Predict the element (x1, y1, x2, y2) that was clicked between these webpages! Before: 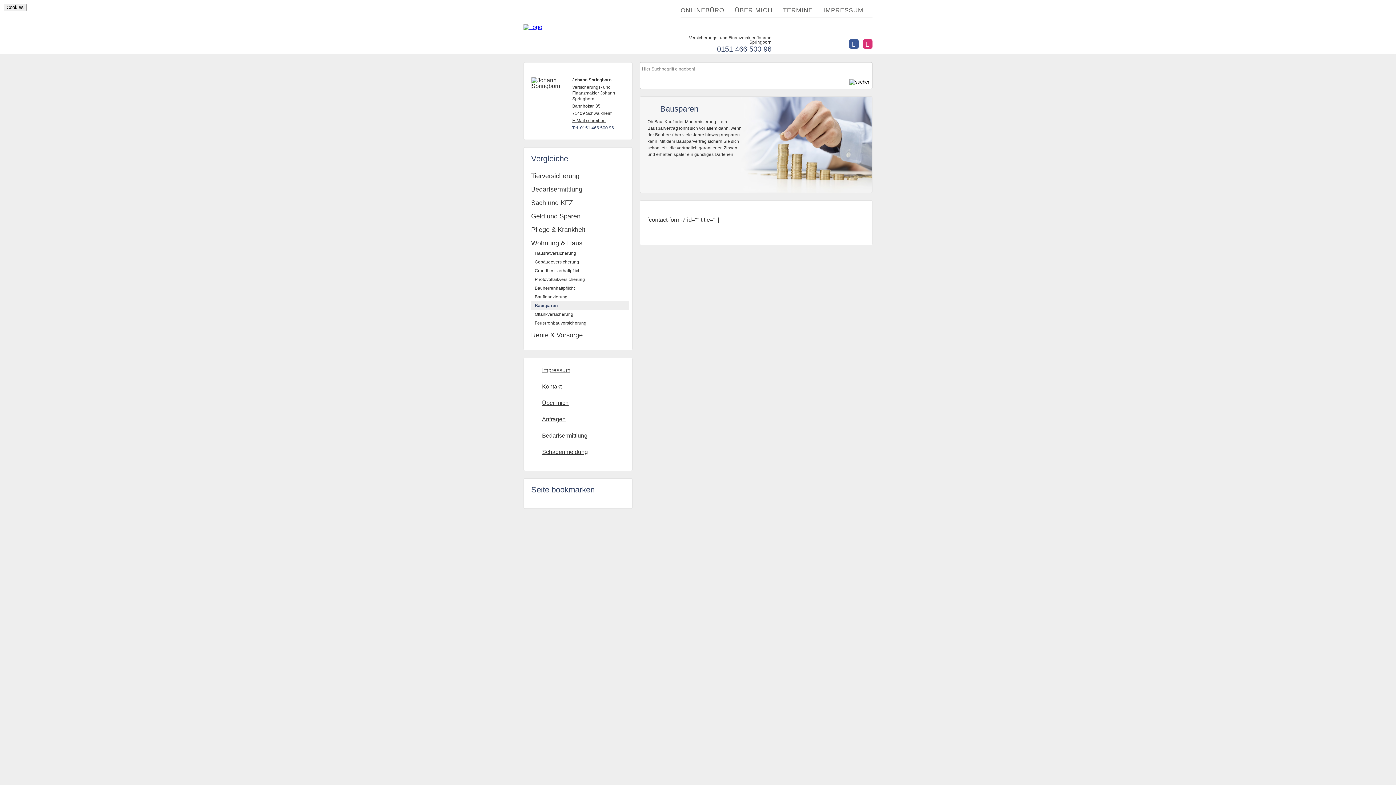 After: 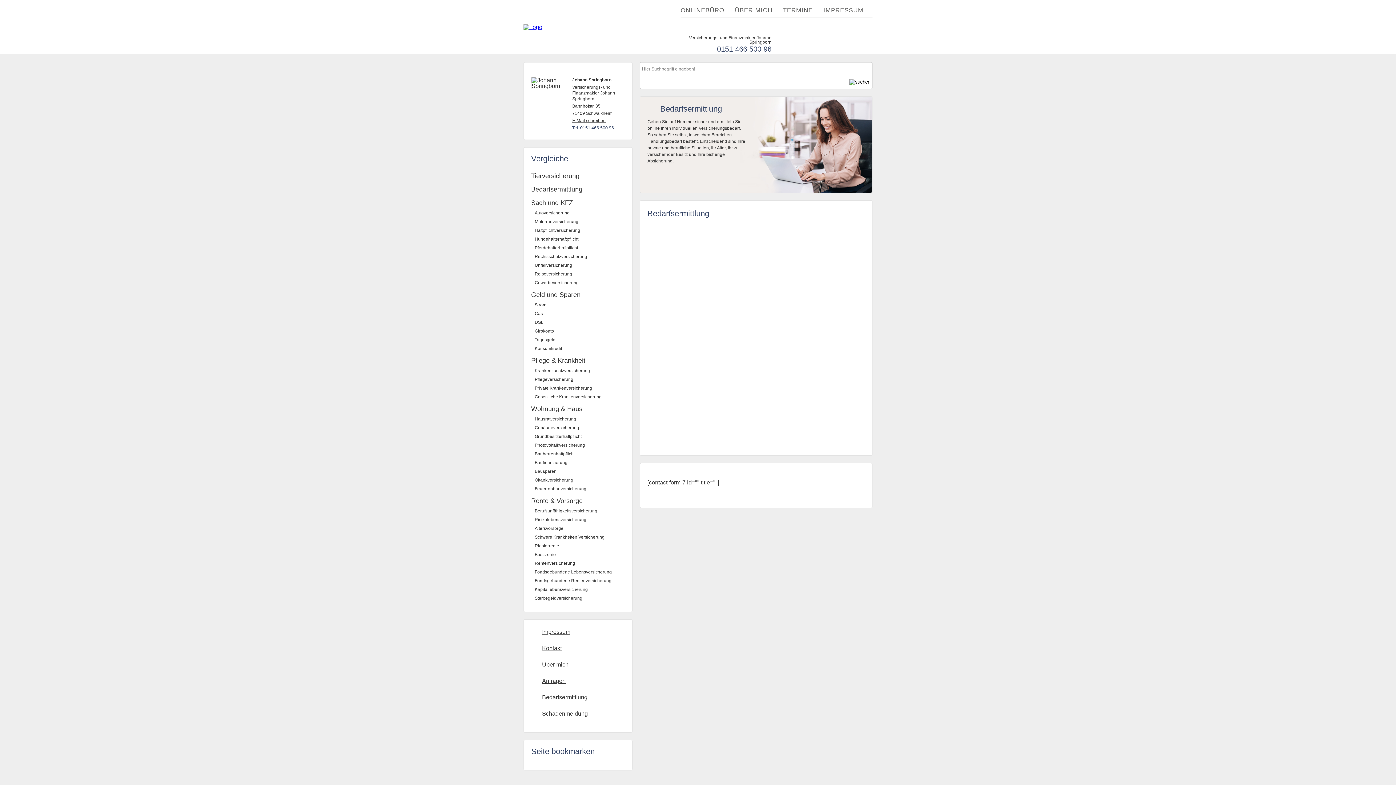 Action: label: Bedarfsermittlung bbox: (531, 430, 625, 441)